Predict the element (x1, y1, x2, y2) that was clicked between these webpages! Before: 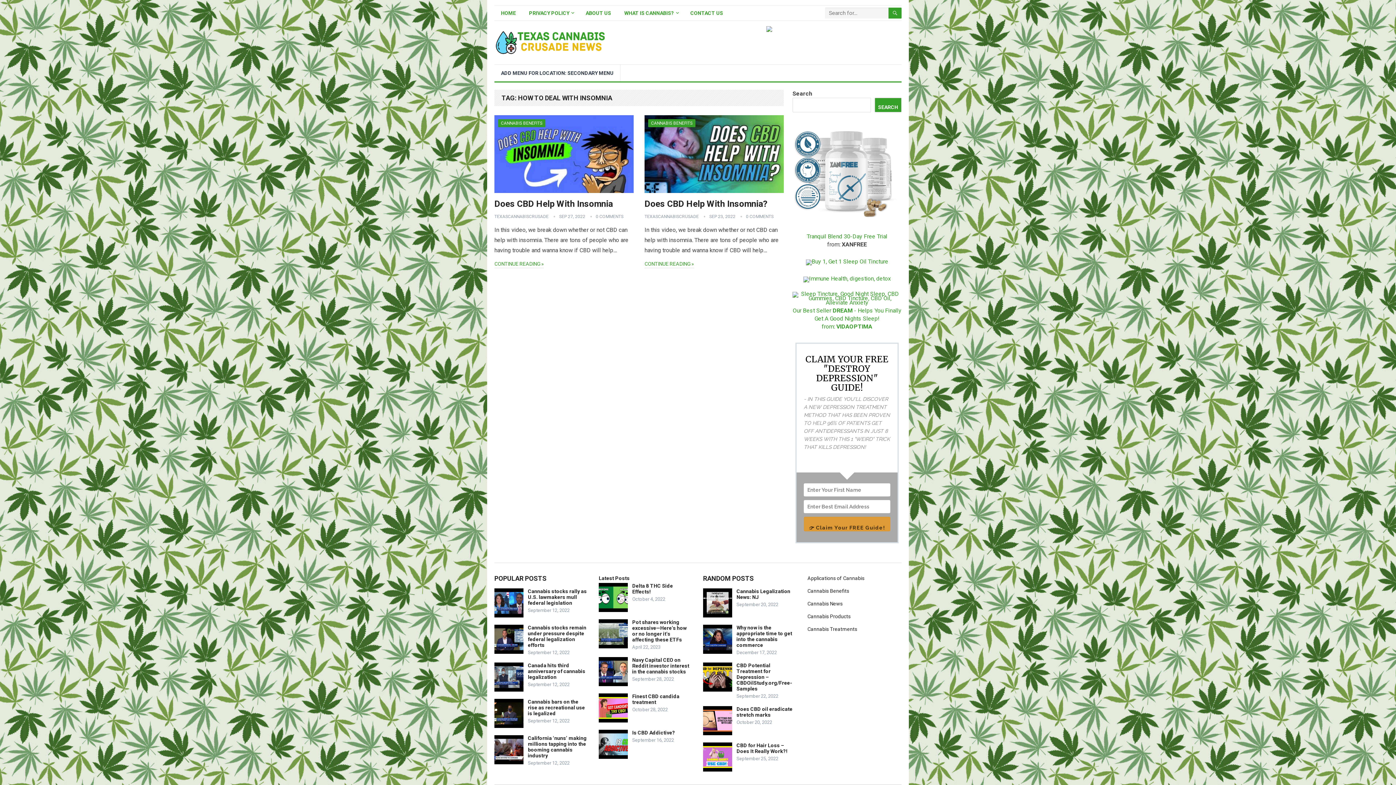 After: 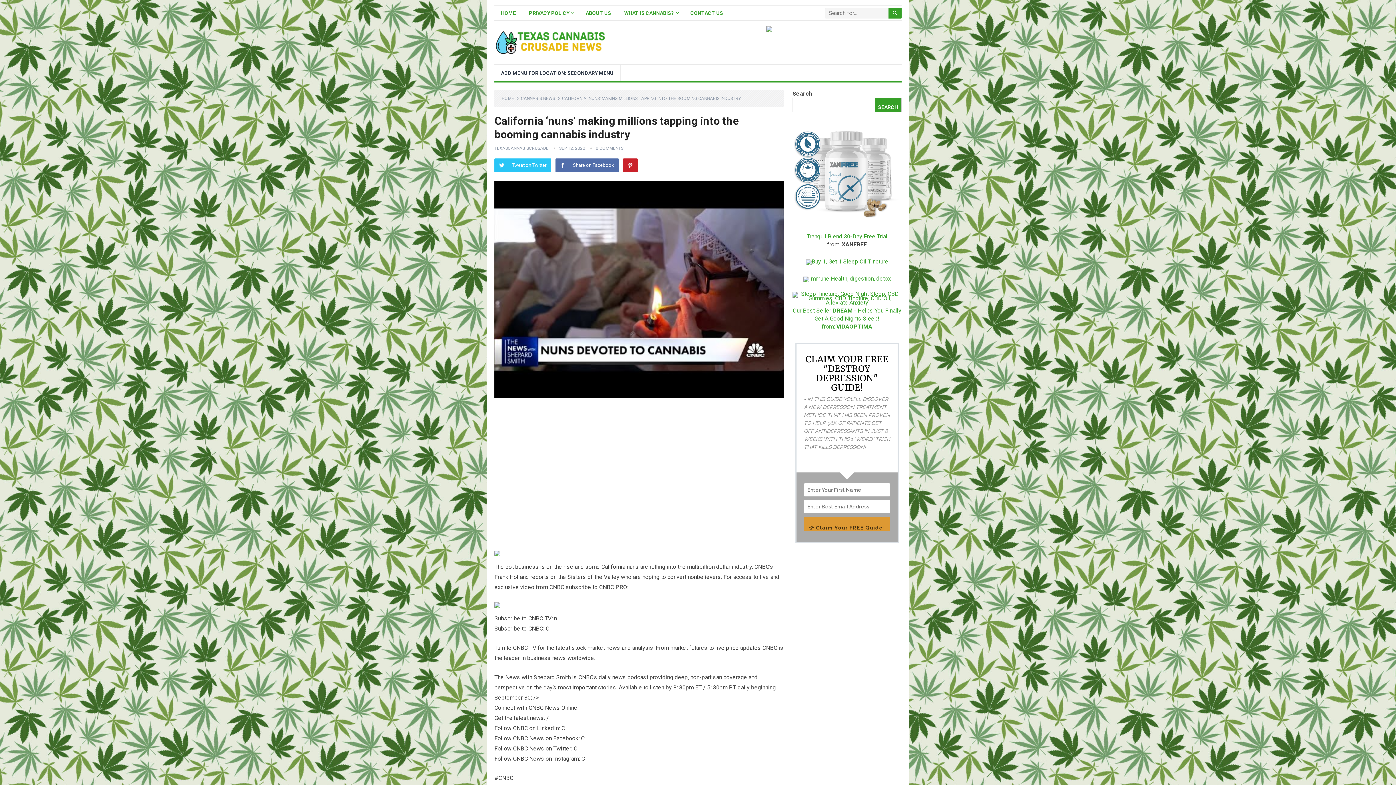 Action: bbox: (528, 735, 586, 759) label: California ‘nuns’ making millions tapping into the booming cannabis industry